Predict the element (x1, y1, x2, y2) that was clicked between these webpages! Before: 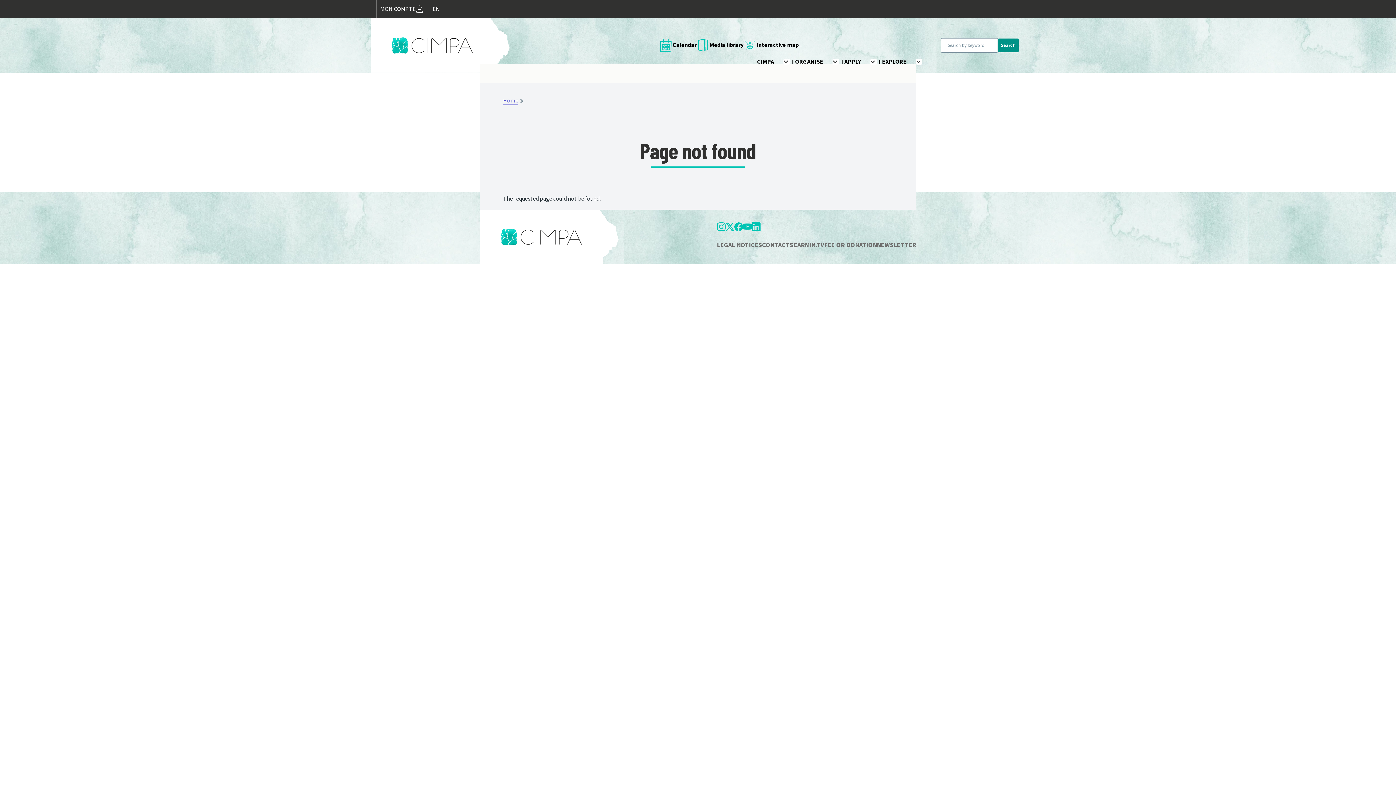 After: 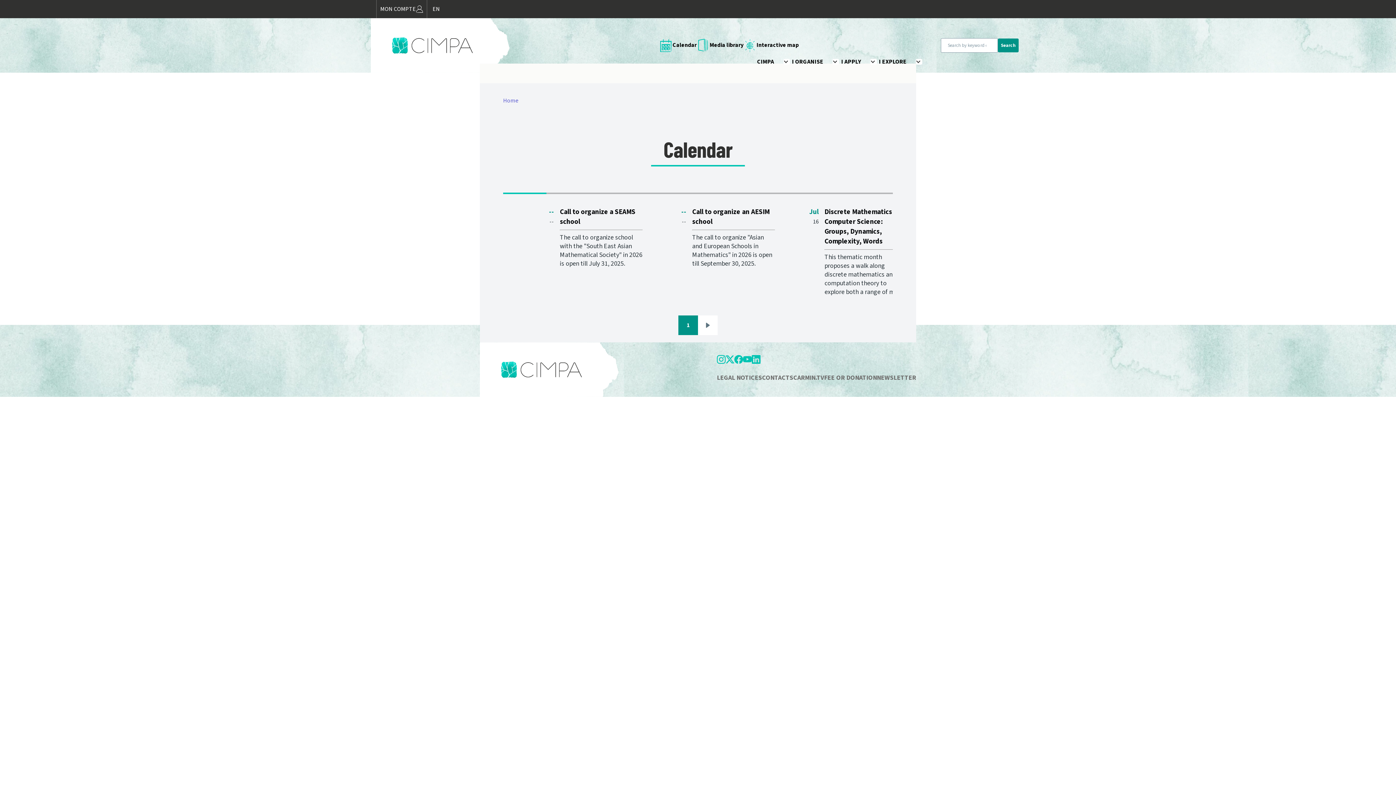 Action: bbox: (672, 40, 696, 50) label: Calendar